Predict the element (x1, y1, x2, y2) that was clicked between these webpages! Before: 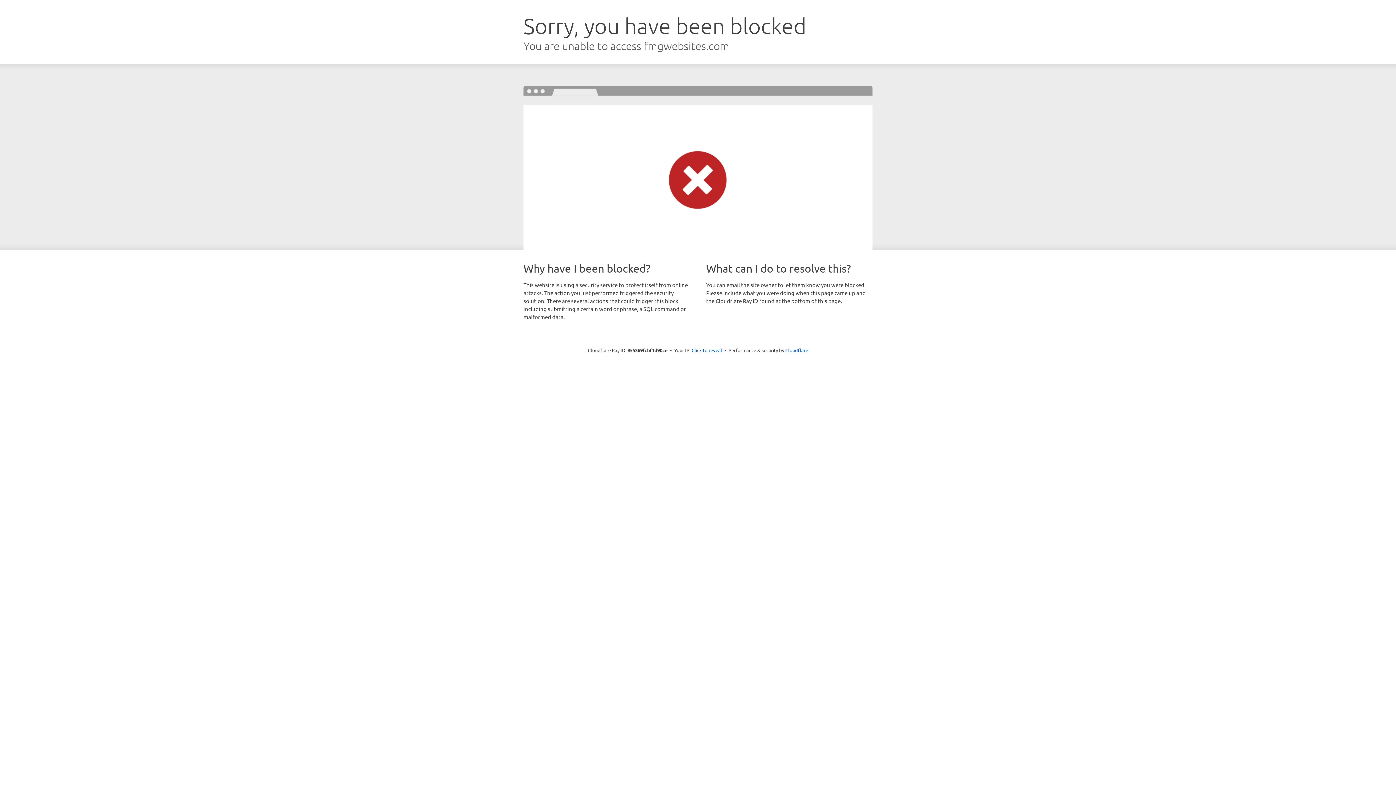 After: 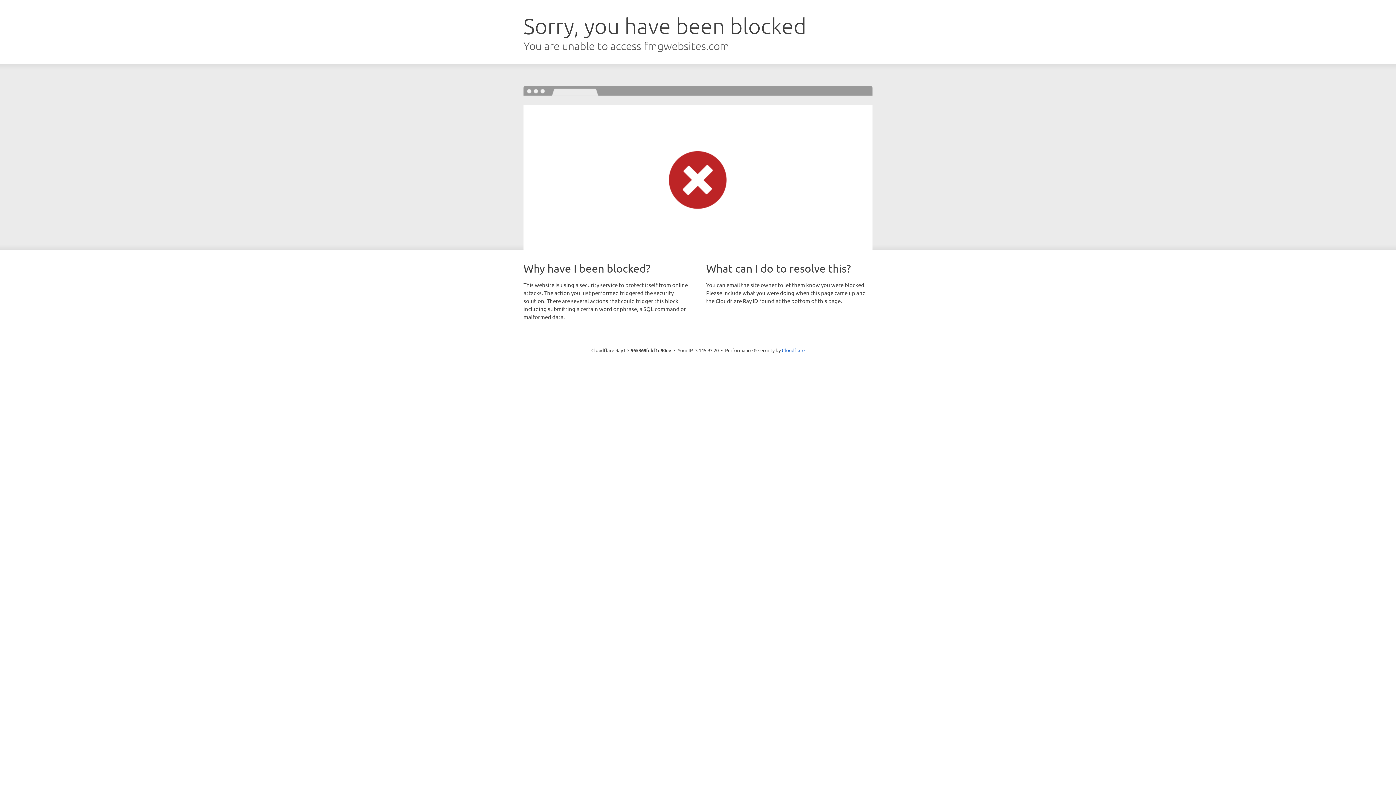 Action: bbox: (691, 346, 722, 353) label: Click to reveal